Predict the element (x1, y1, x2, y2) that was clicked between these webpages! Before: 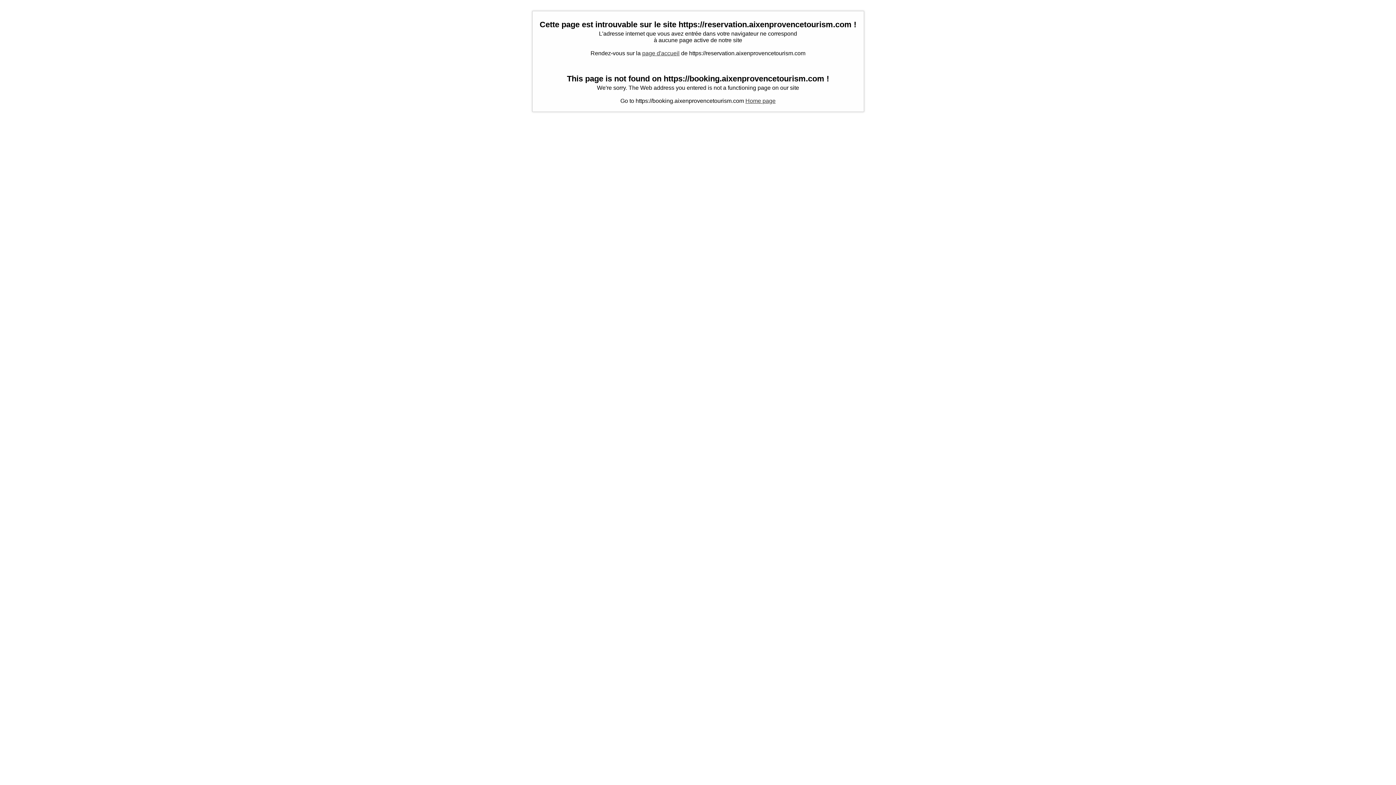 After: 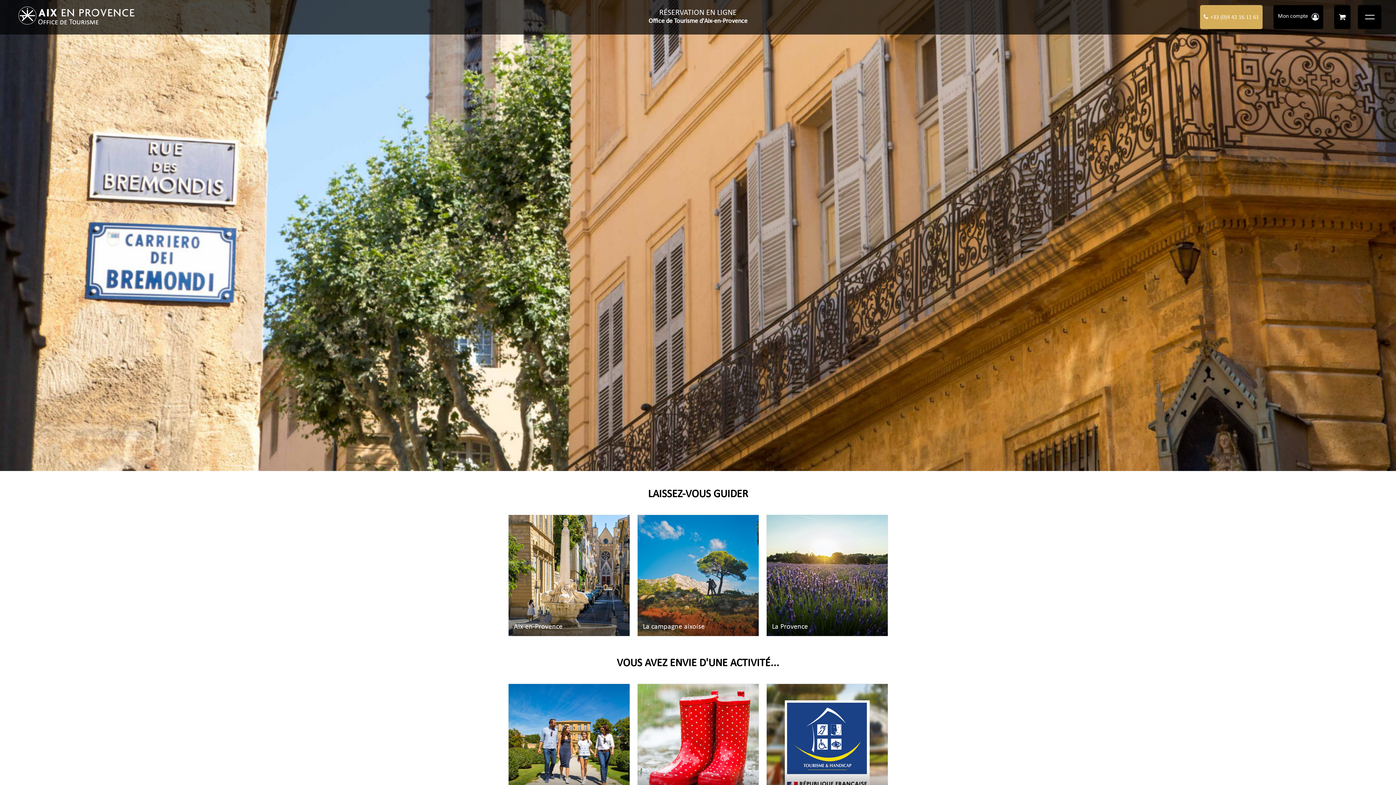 Action: bbox: (642, 50, 679, 56) label: page d'accueil